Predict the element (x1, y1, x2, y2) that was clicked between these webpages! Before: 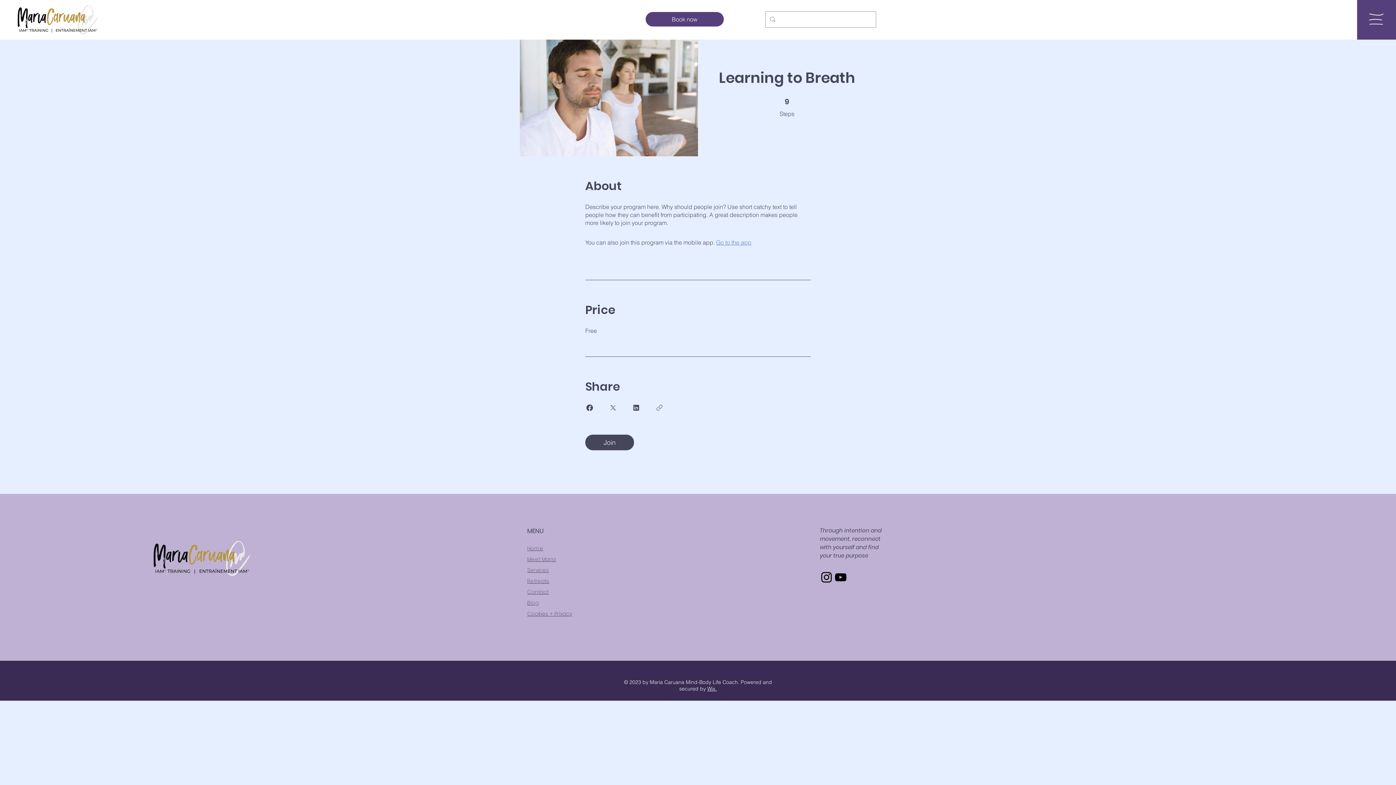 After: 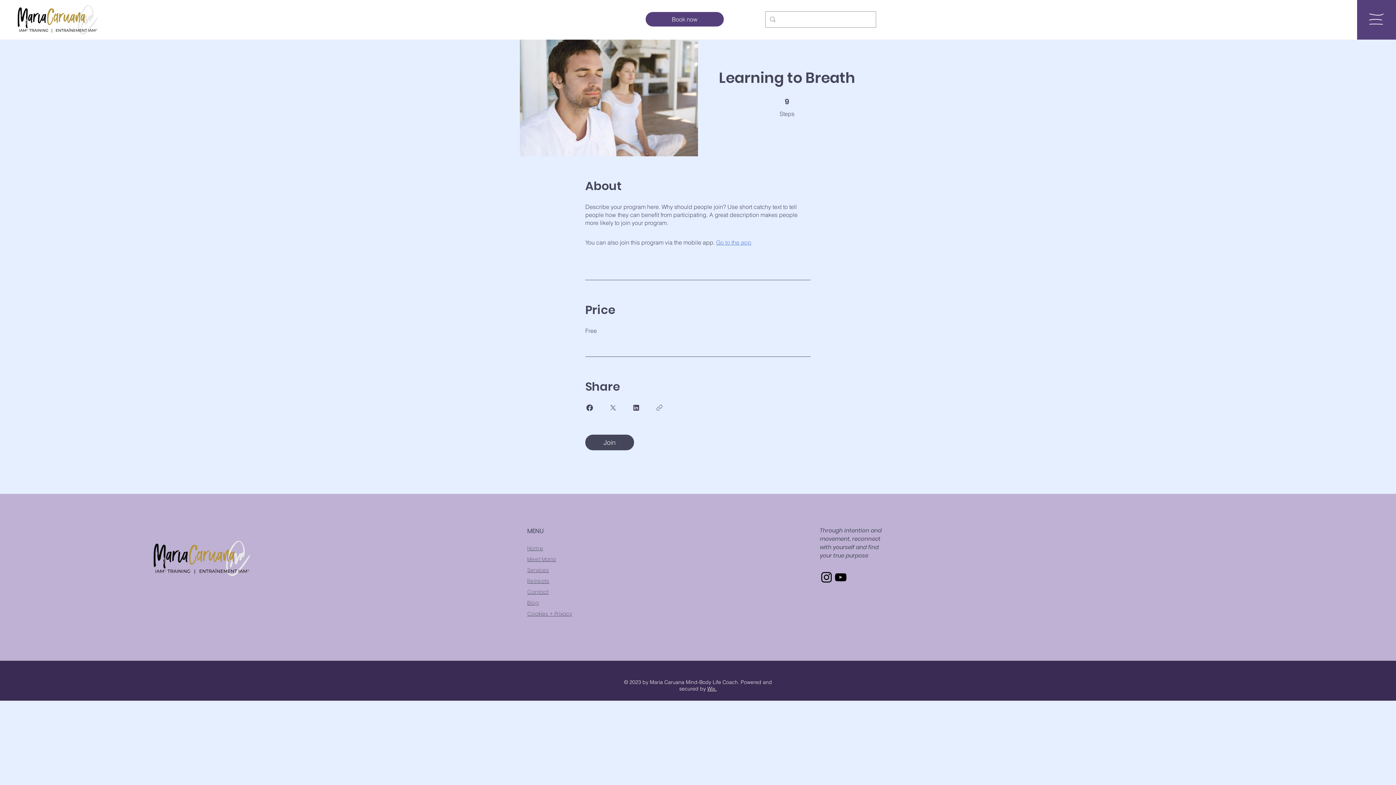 Action: label: Go to the app bbox: (716, 238, 751, 246)